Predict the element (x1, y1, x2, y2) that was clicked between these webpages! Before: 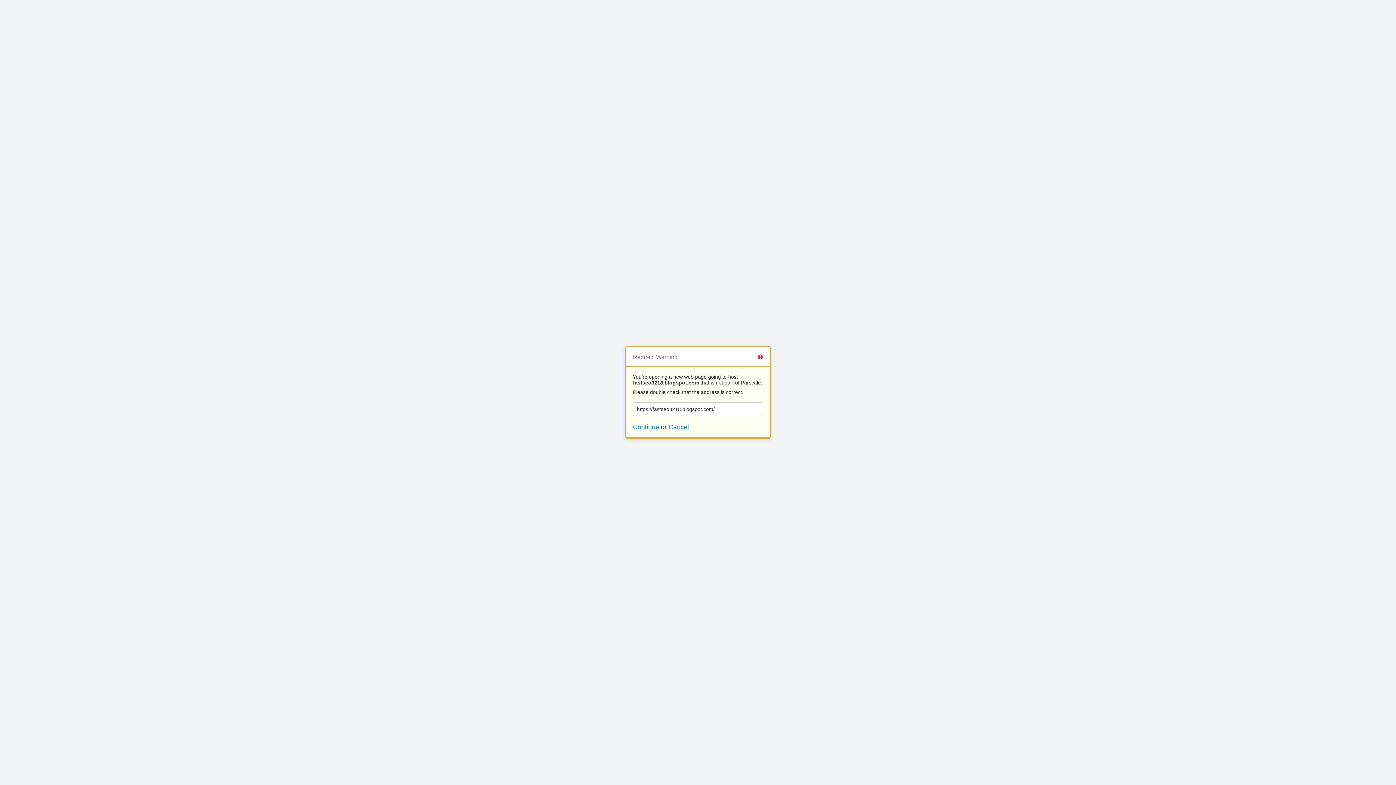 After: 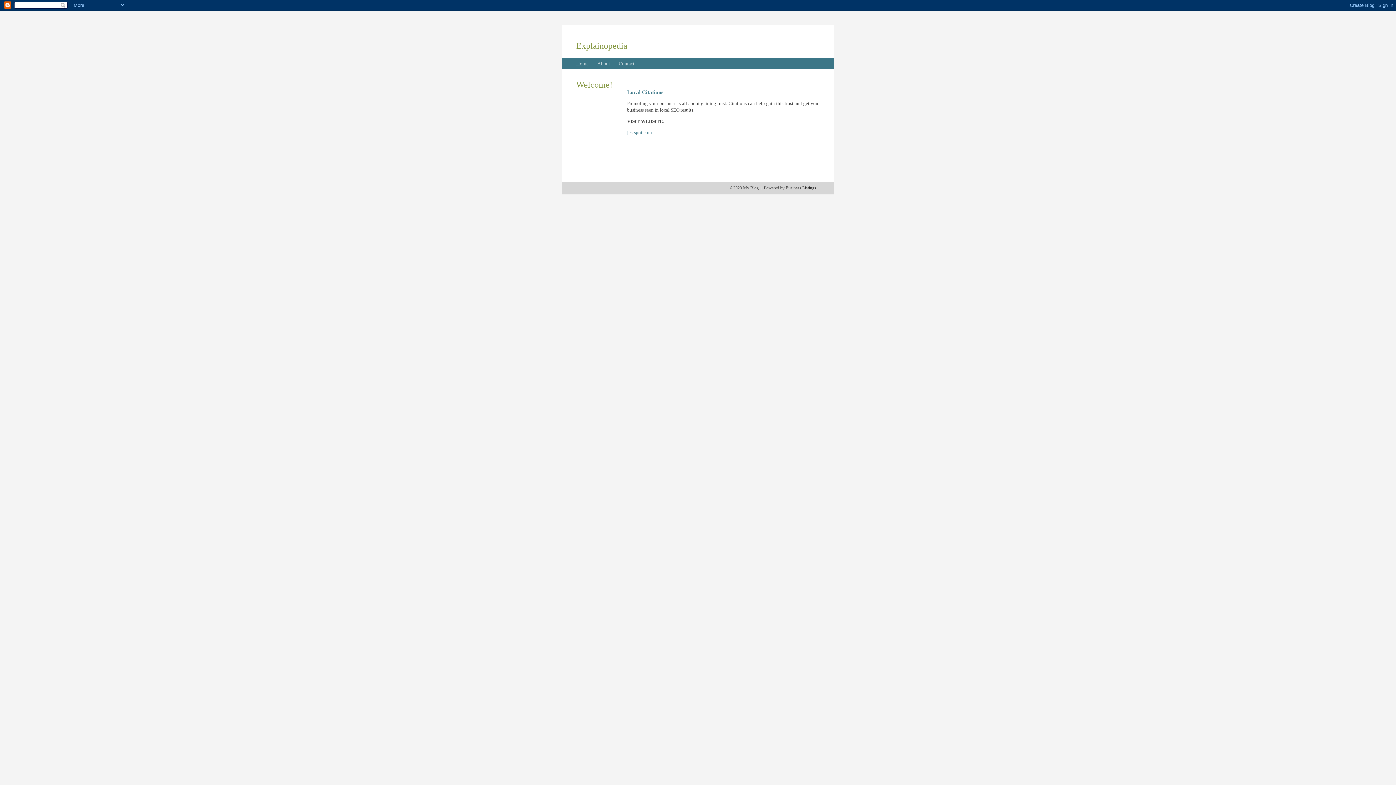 Action: label: Continue bbox: (633, 423, 659, 430)